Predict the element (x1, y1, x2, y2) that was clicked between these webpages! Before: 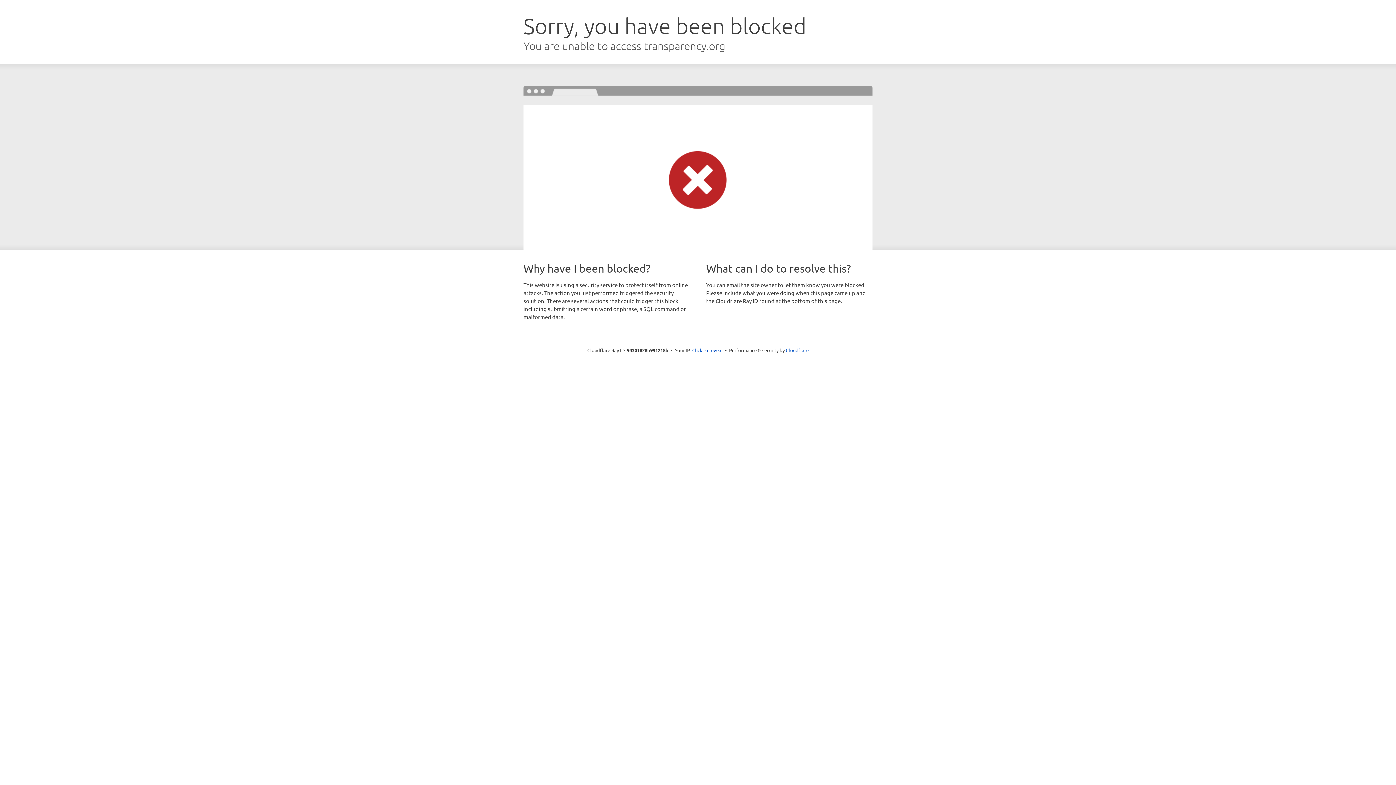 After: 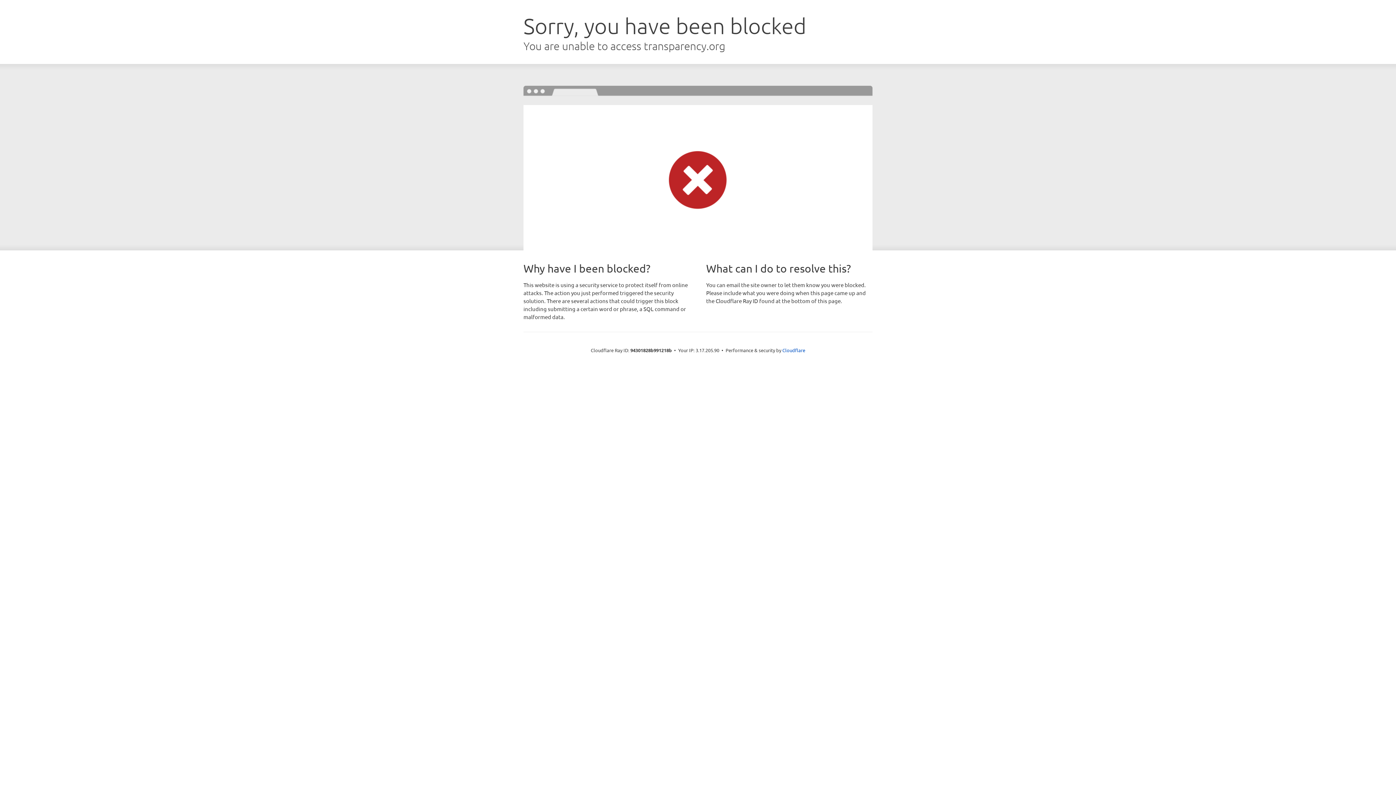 Action: label: Click to reveal bbox: (692, 346, 722, 353)